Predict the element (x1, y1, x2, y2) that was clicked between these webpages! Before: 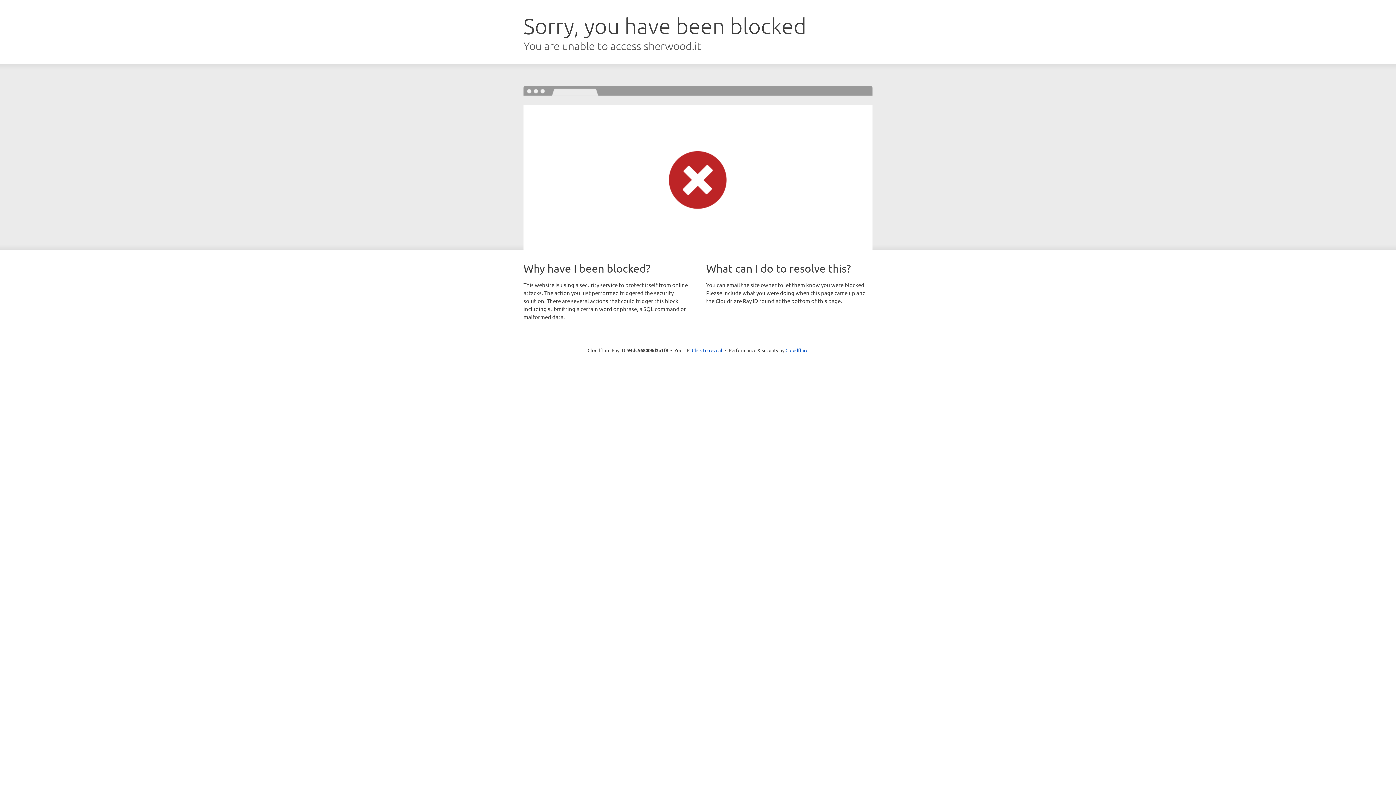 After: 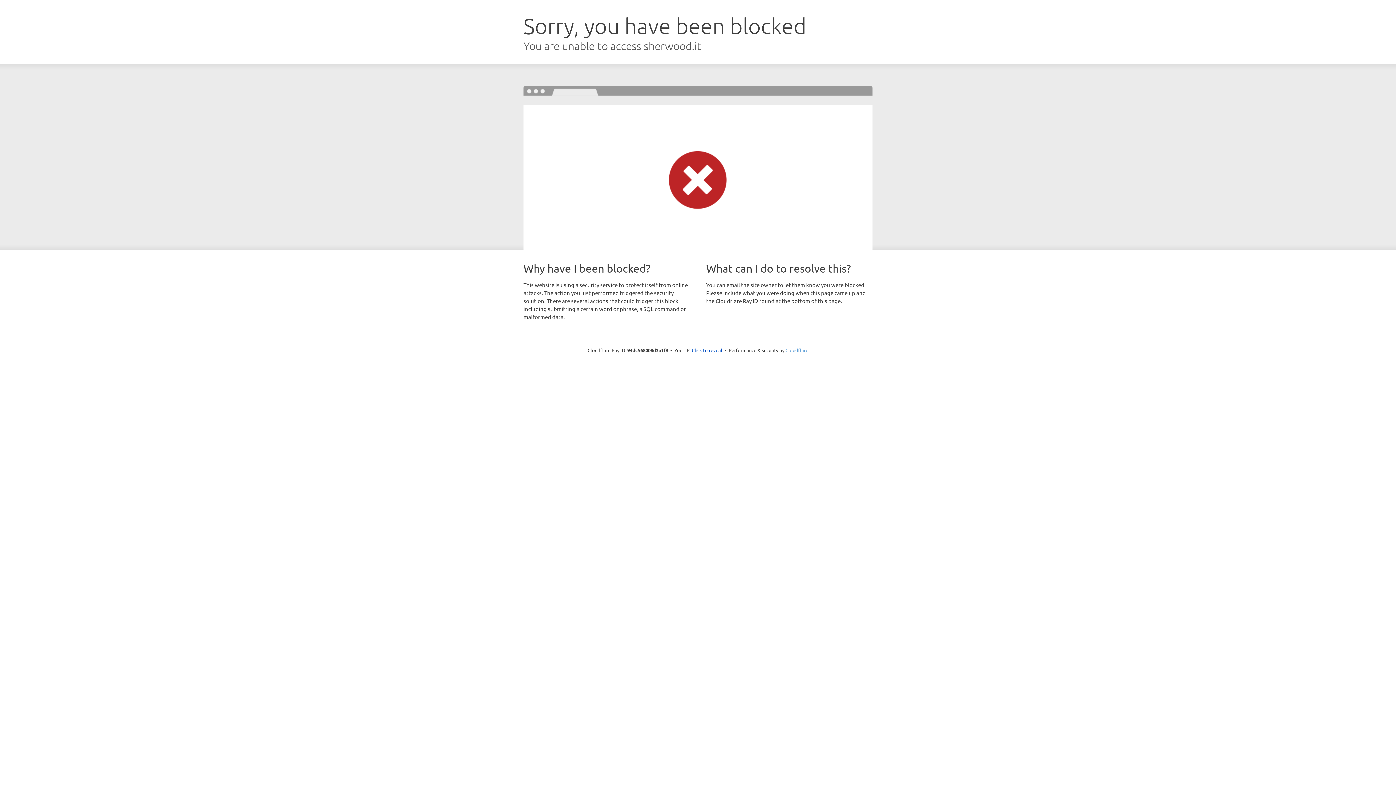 Action: bbox: (785, 347, 808, 353) label: Cloudflare